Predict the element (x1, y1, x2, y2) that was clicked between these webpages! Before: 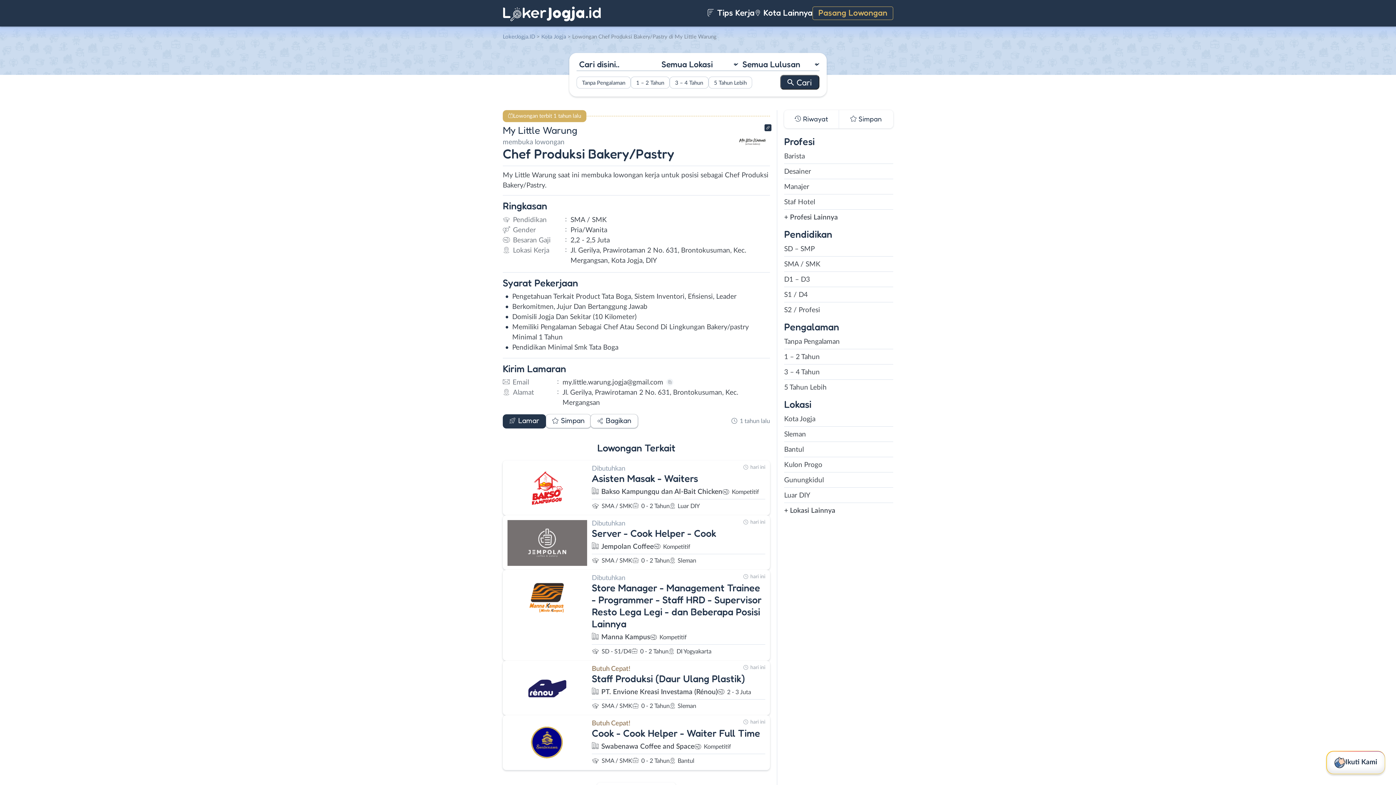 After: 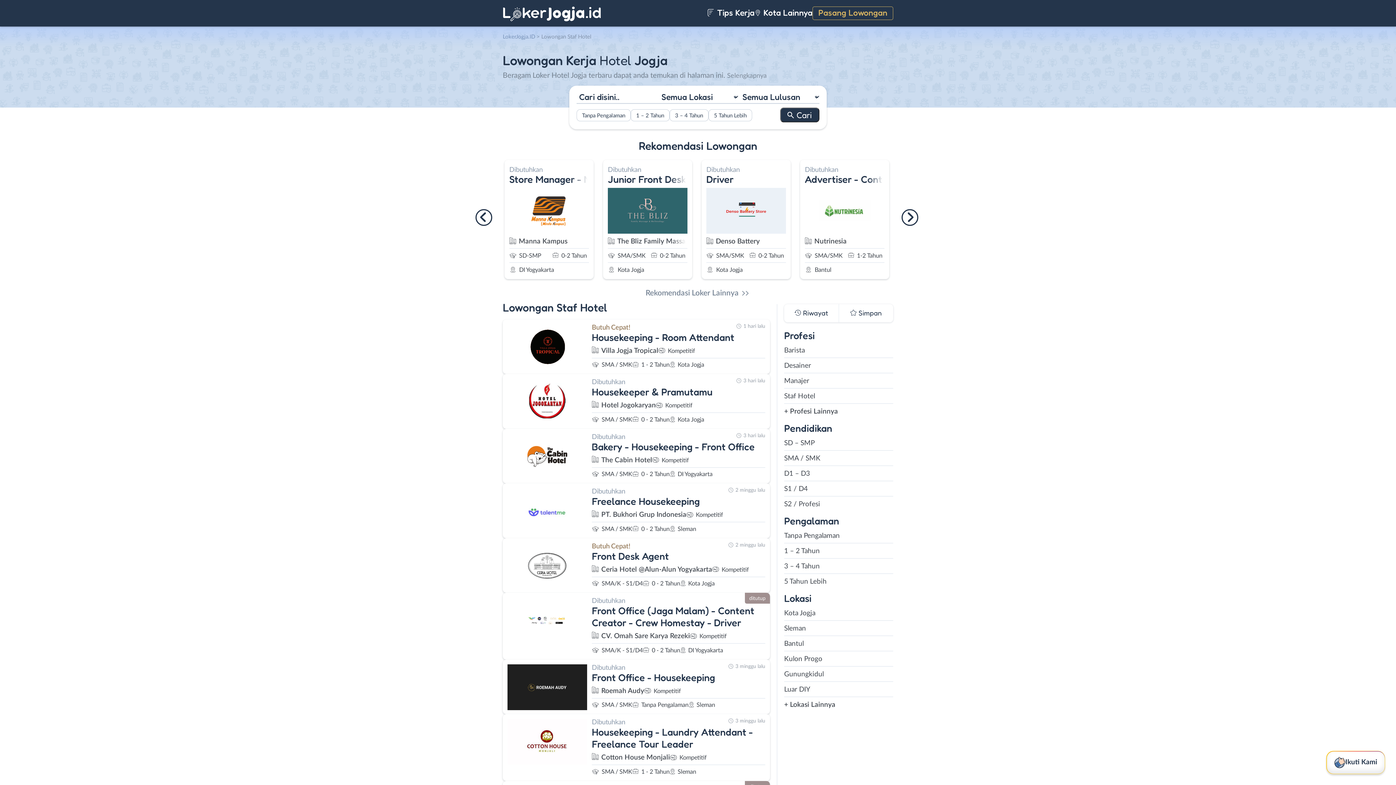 Action: bbox: (784, 197, 893, 207) label: Staf Hotel